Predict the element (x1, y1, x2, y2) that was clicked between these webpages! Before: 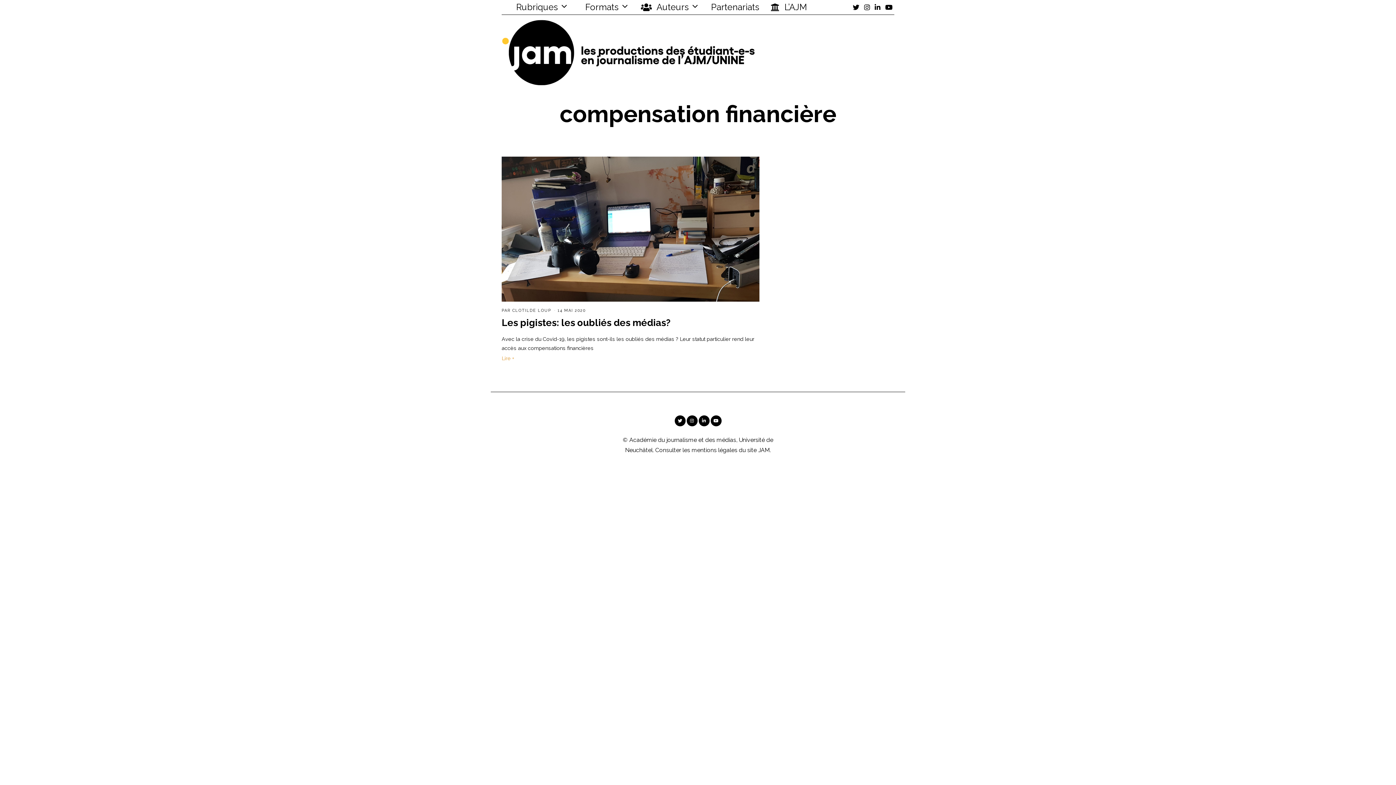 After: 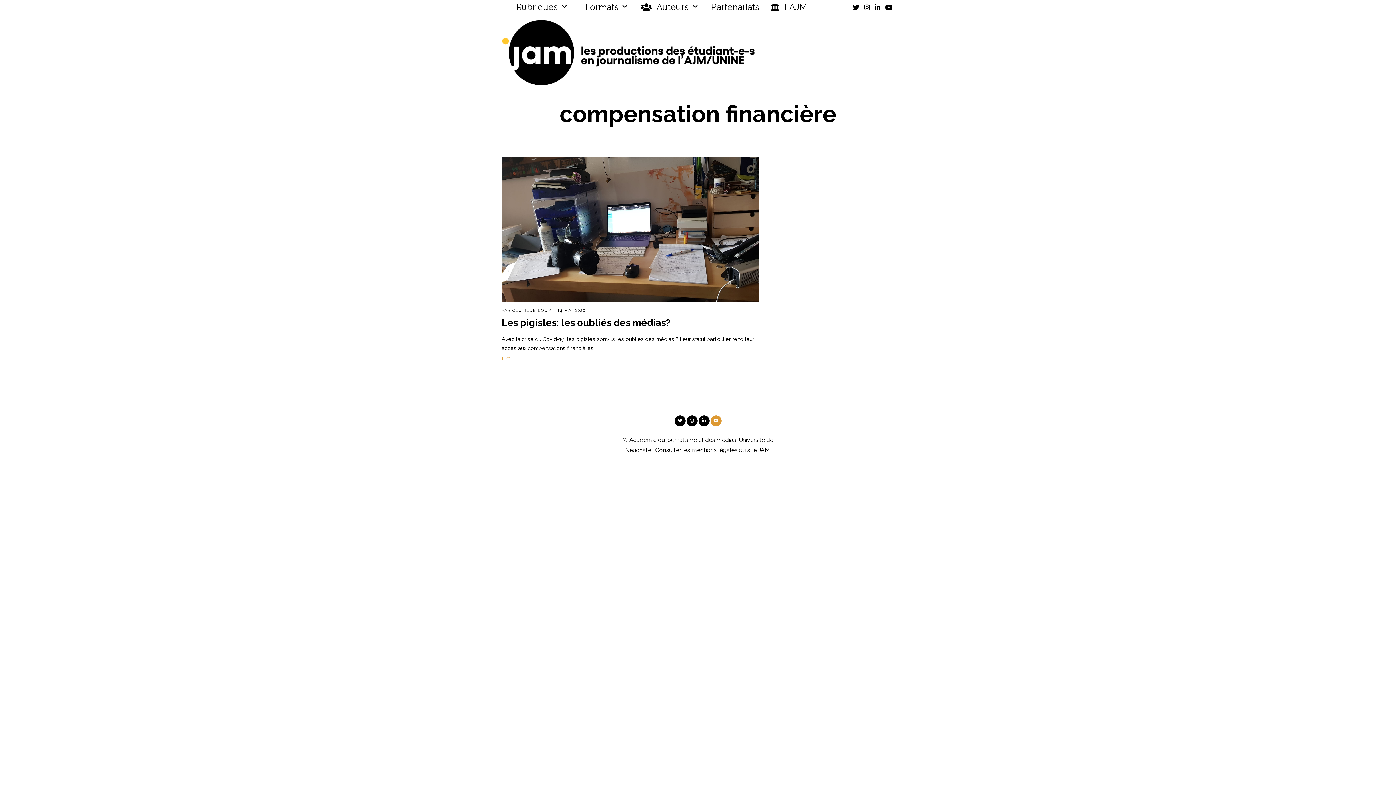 Action: bbox: (710, 415, 721, 426)